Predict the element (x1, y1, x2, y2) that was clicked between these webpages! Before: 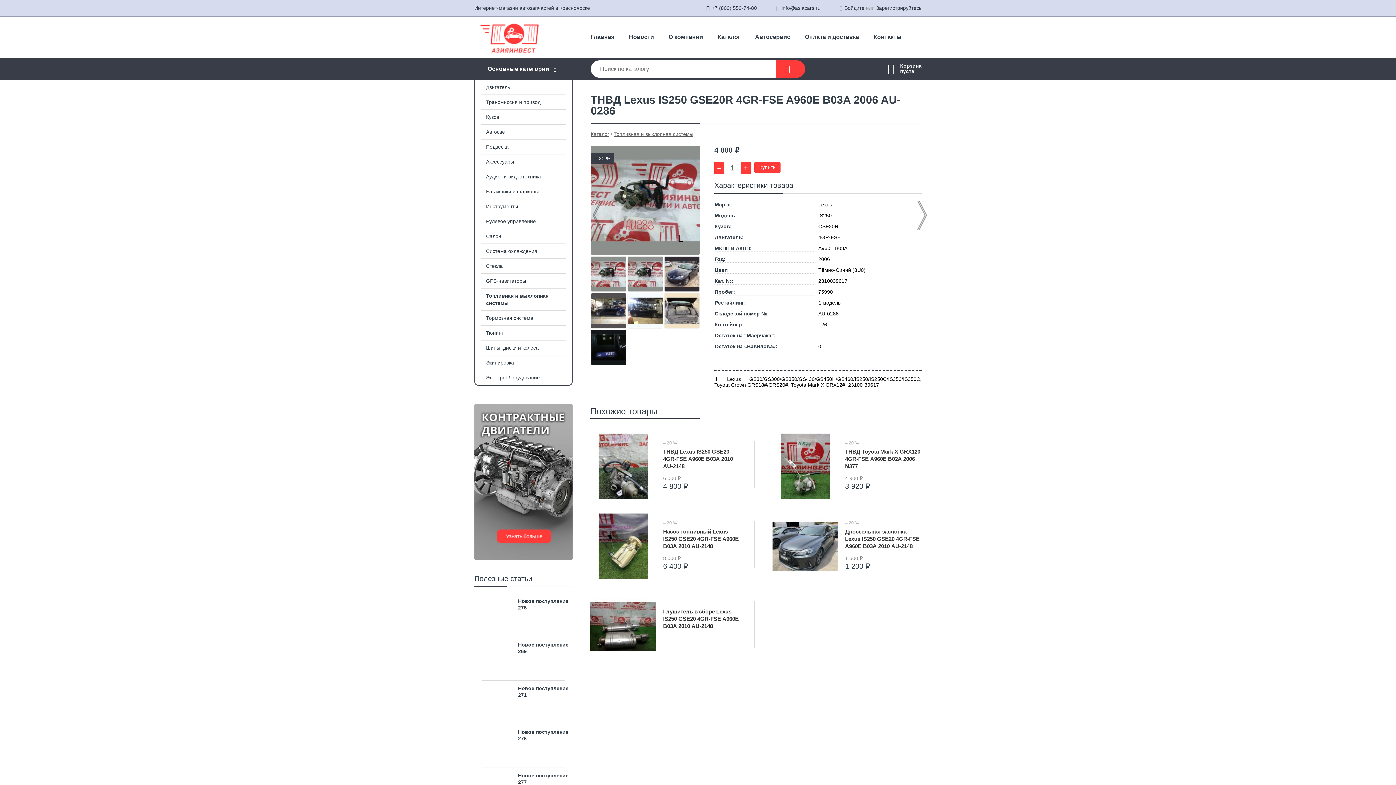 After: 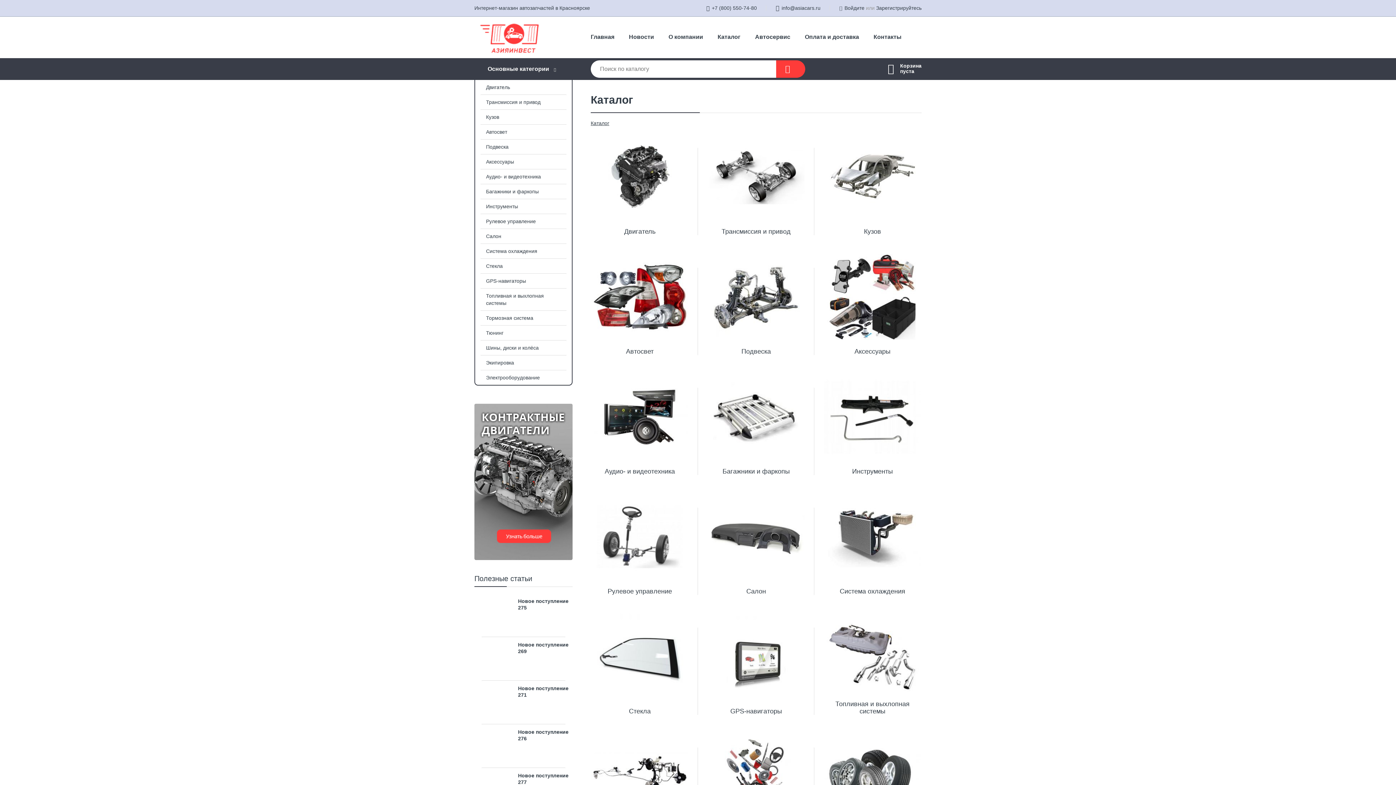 Action: label: Каталог bbox: (590, 131, 609, 137)